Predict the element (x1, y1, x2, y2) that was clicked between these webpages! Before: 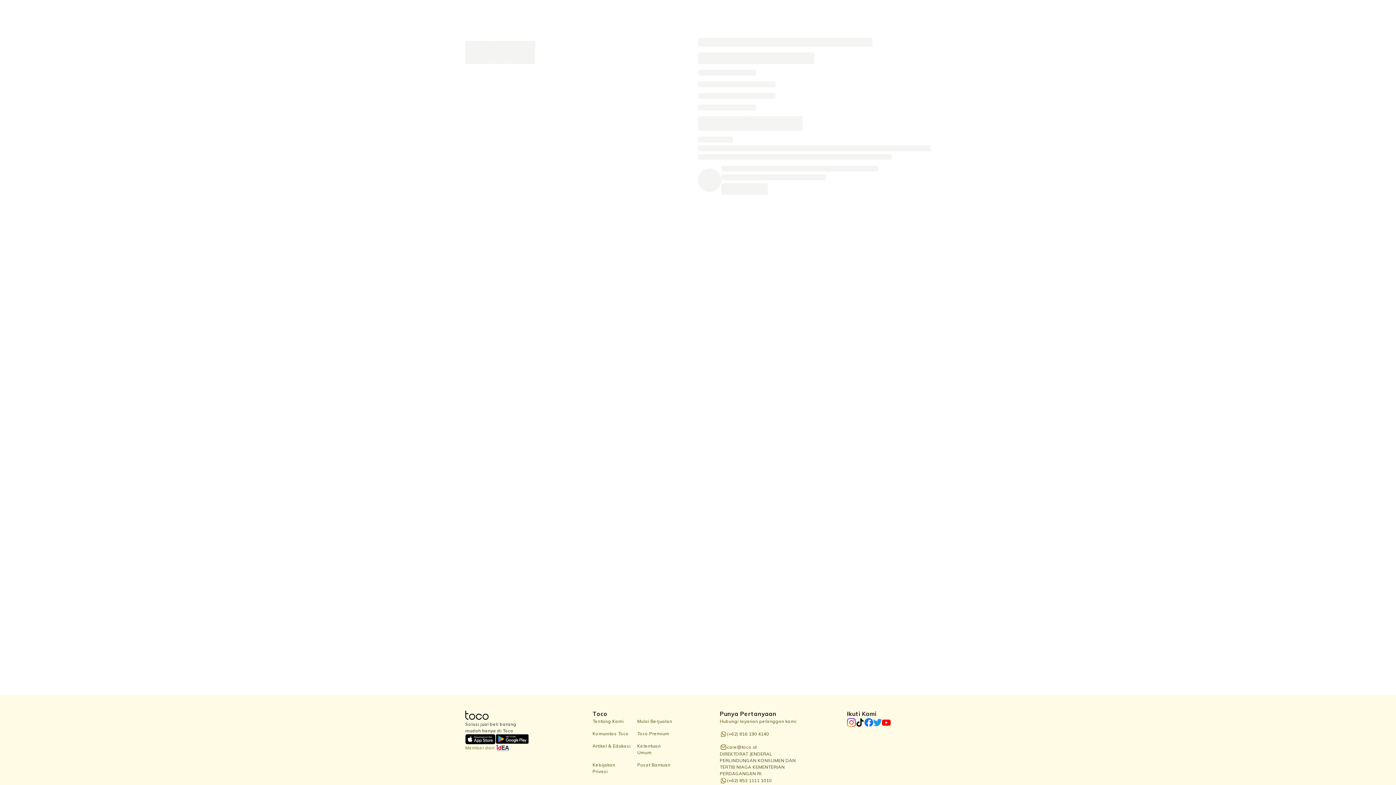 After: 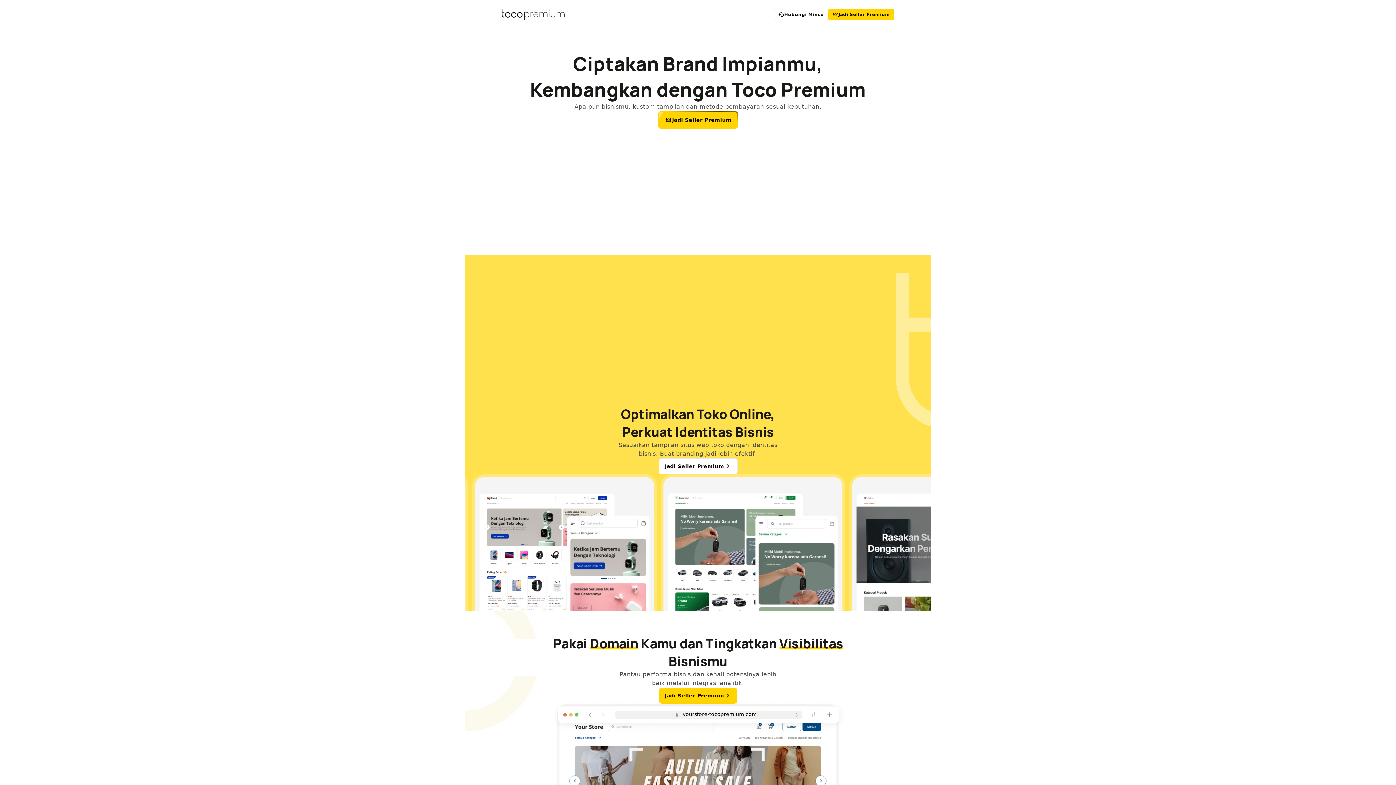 Action: label: Toco Premium bbox: (637, 730, 676, 737)